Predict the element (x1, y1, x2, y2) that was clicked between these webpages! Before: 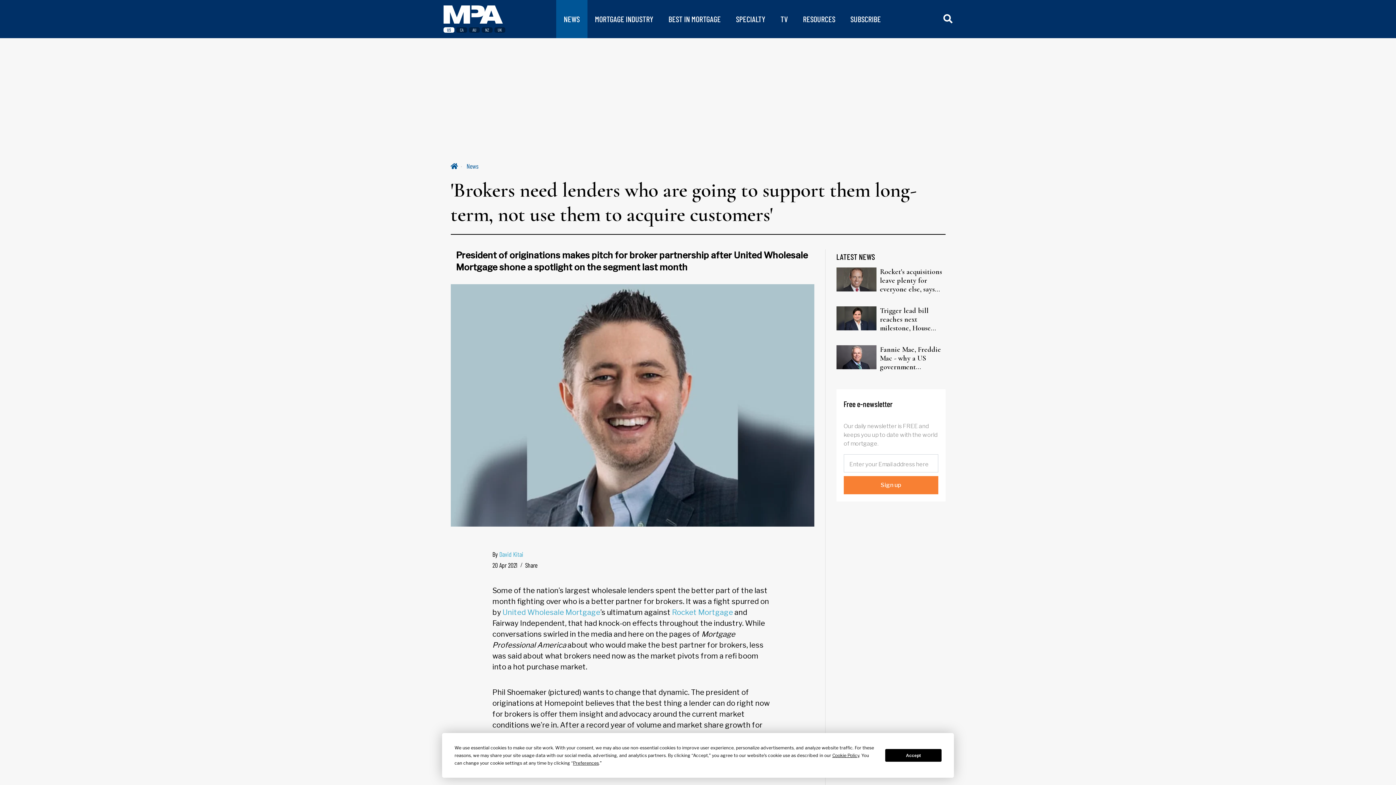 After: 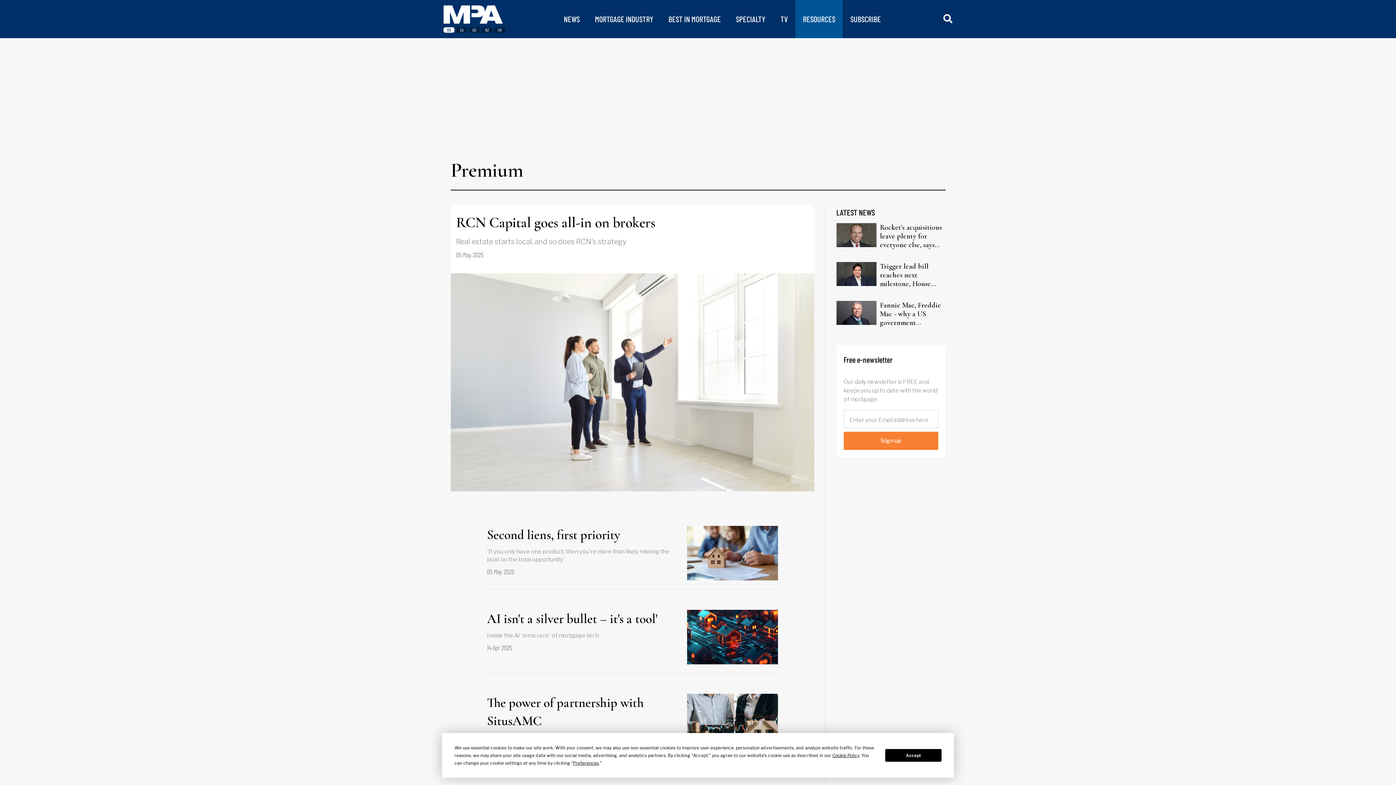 Action: label: RESOURCES bbox: (803, 14, 835, 23)